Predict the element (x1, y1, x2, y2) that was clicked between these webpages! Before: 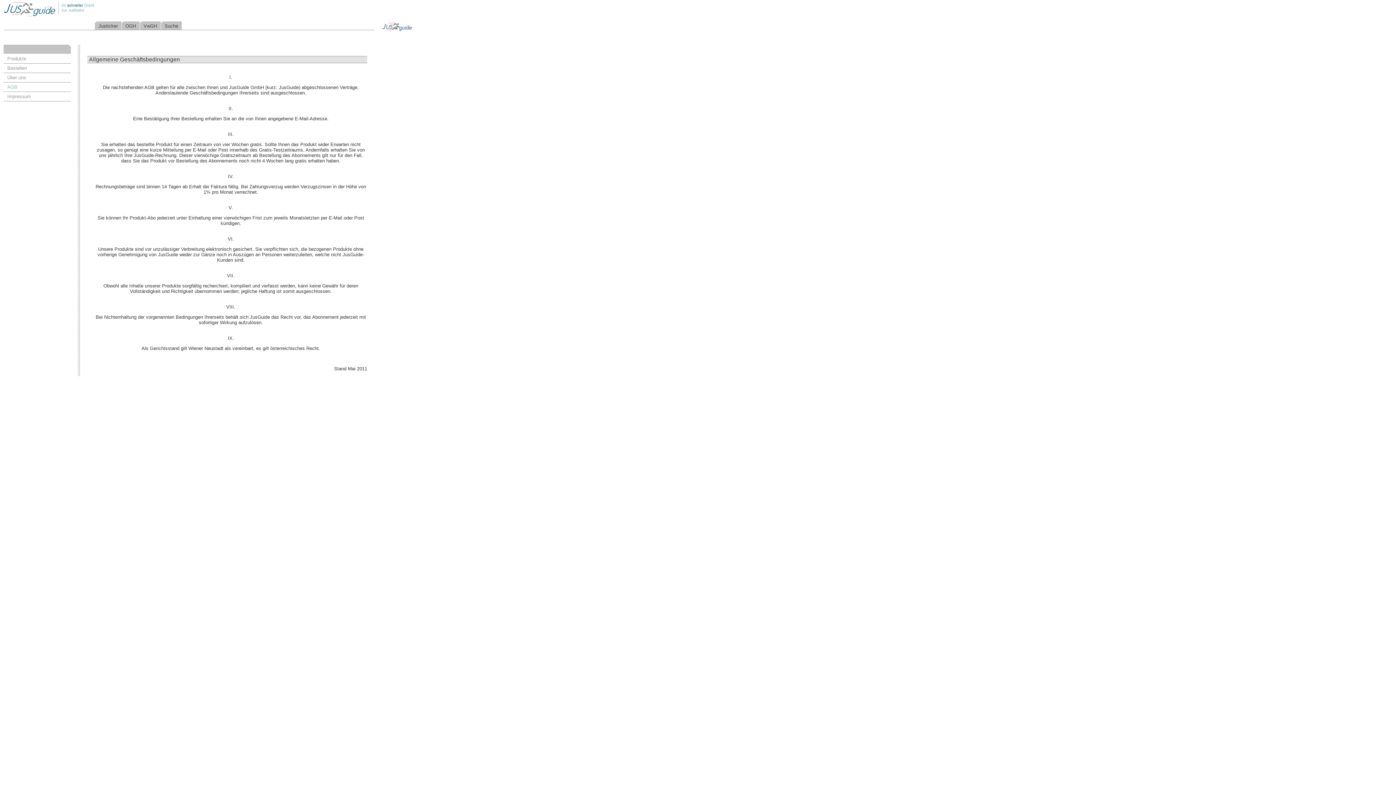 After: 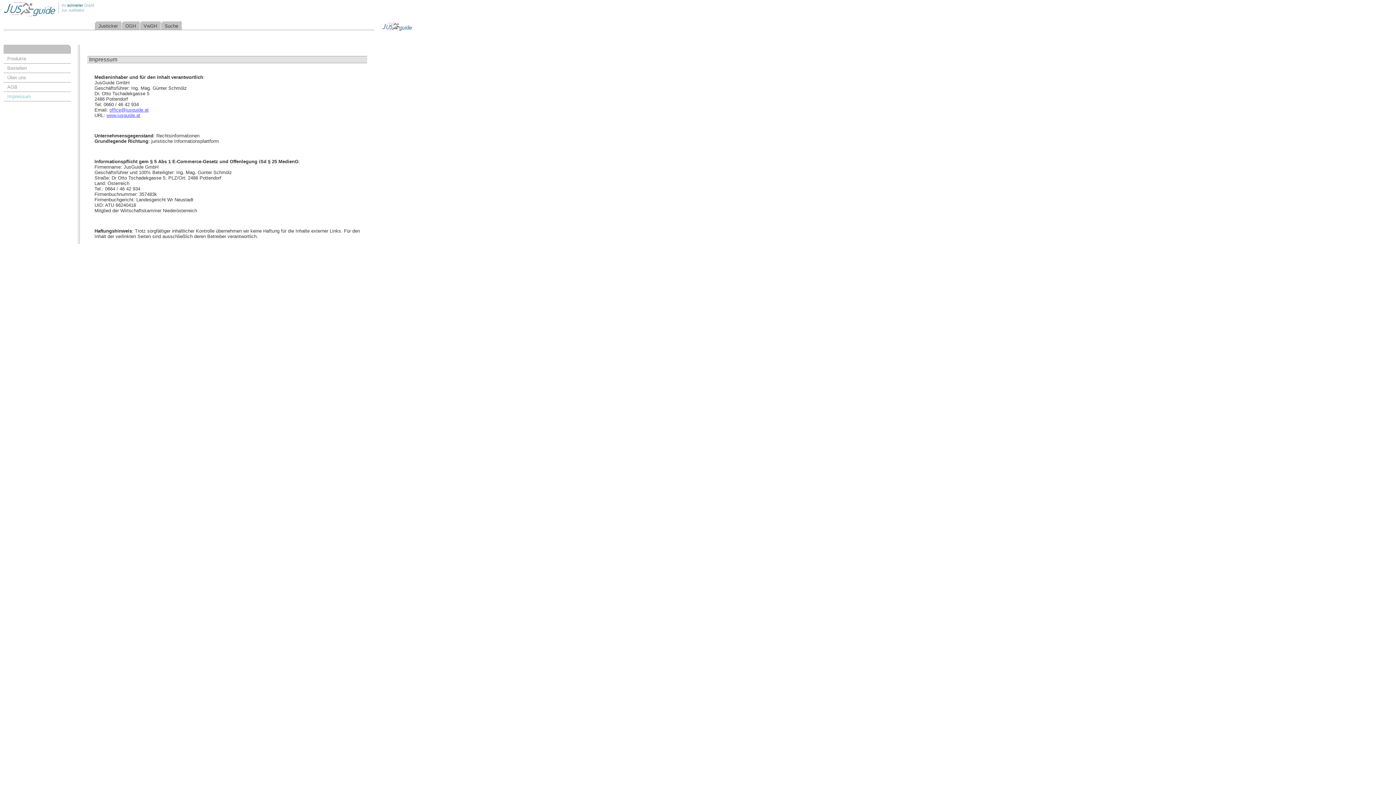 Action: label: Impressum bbox: (3, 92, 70, 101)